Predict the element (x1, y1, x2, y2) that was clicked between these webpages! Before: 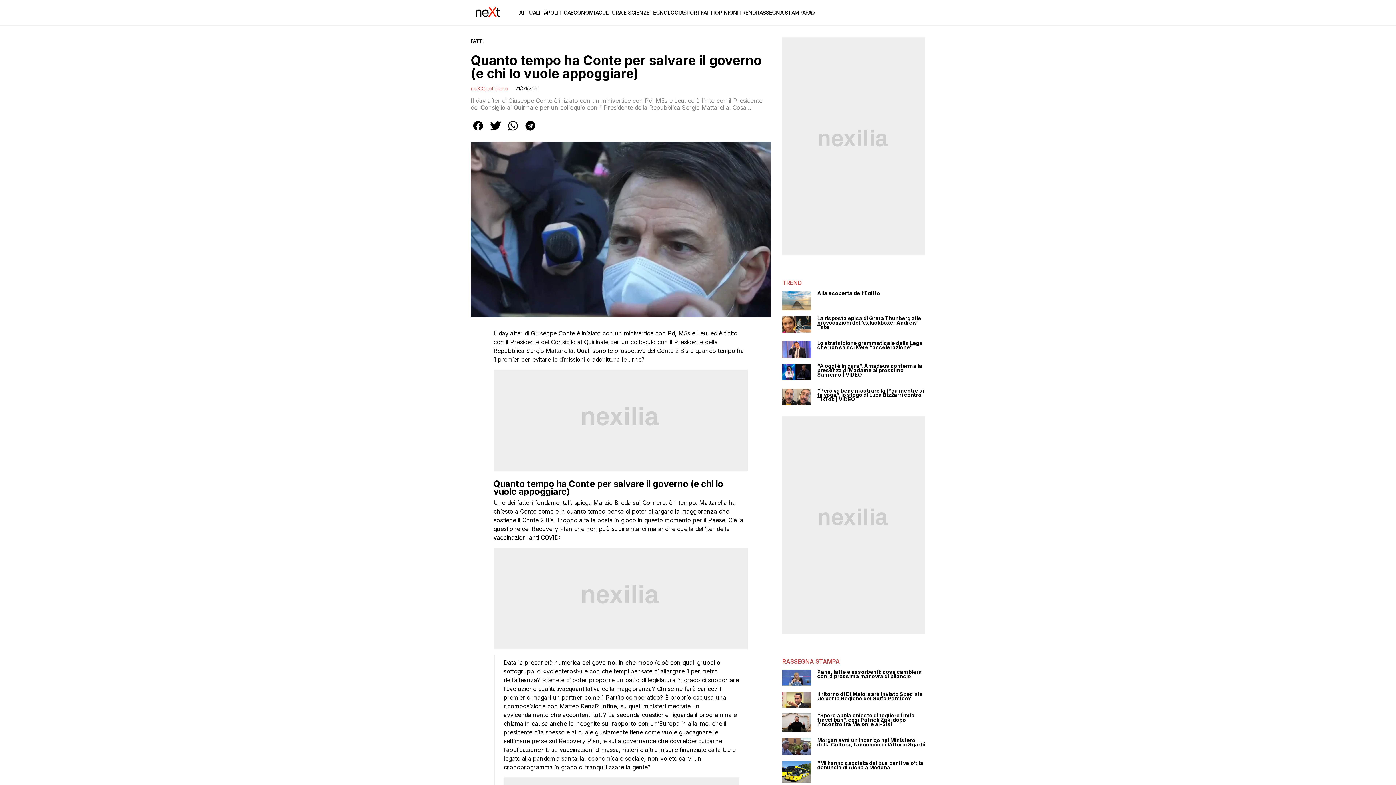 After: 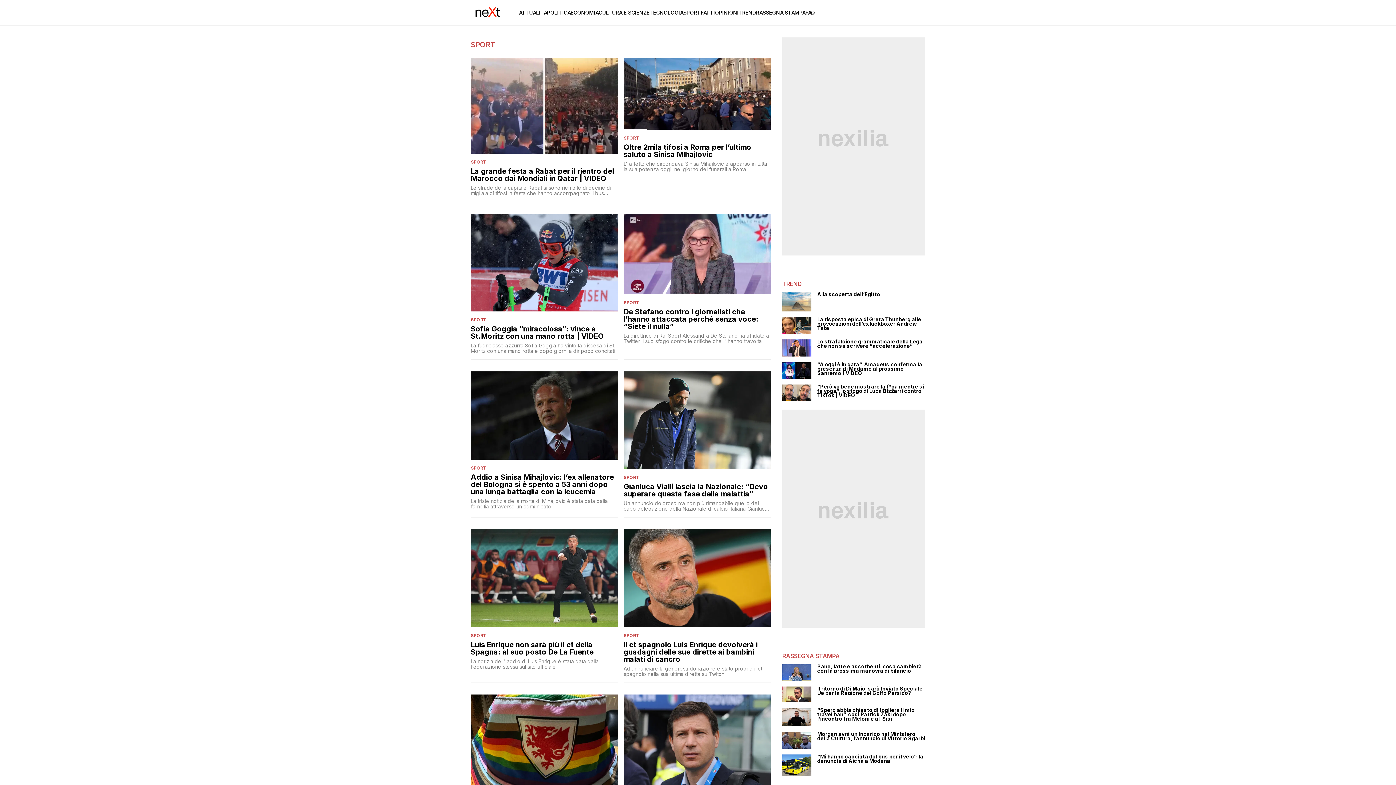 Action: bbox: (683, 9, 700, 15) label: SPORT